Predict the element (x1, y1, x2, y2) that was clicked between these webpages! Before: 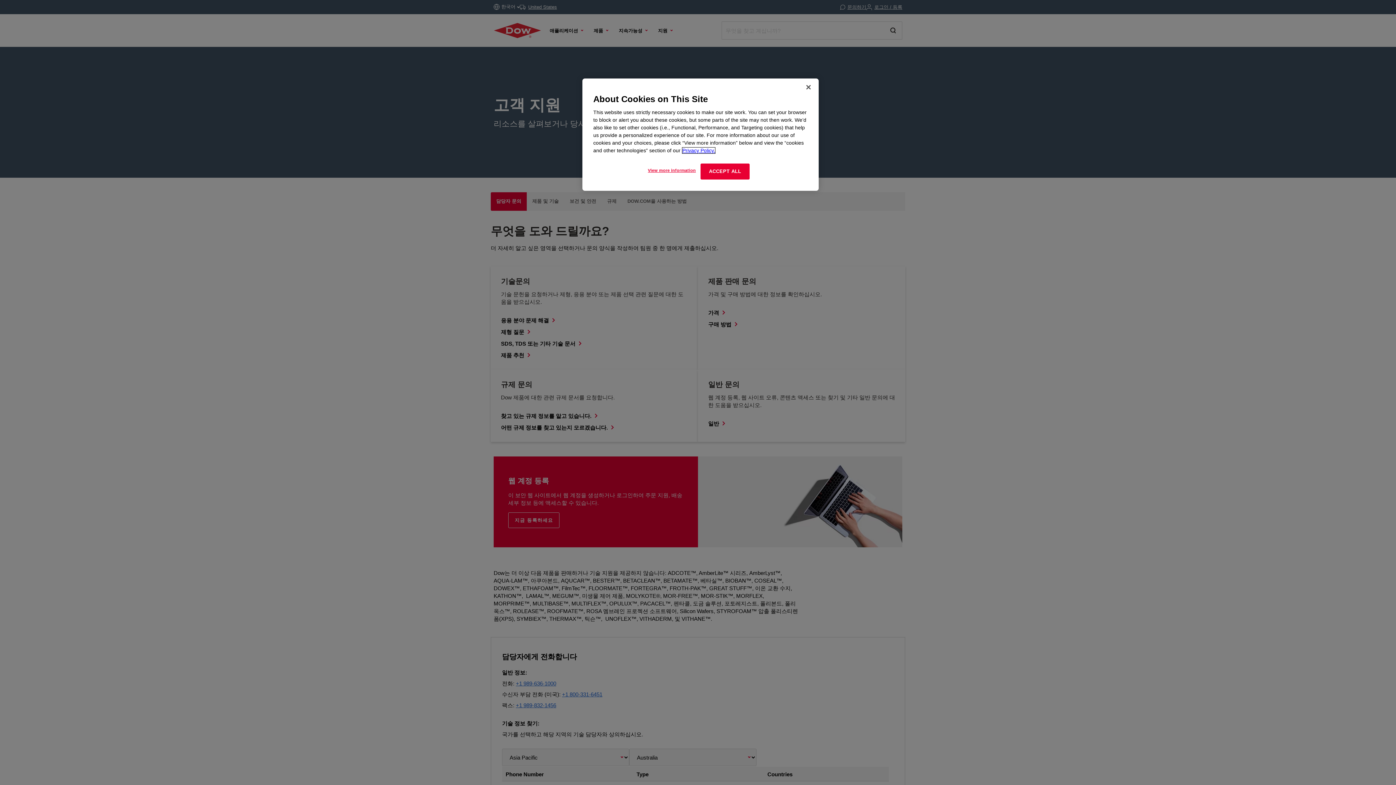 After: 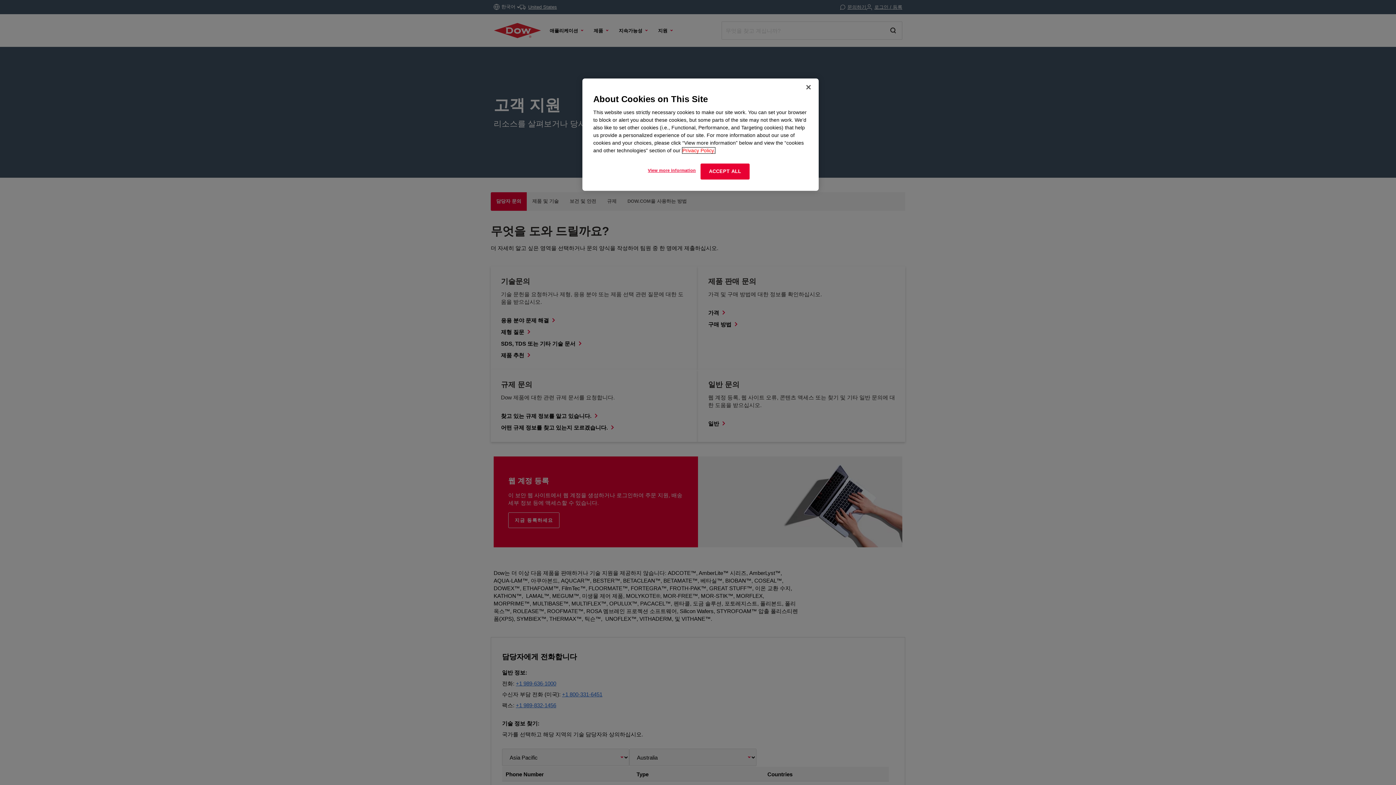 Action: label: More information about your privacy, opens in a new tab bbox: (682, 147, 715, 153)